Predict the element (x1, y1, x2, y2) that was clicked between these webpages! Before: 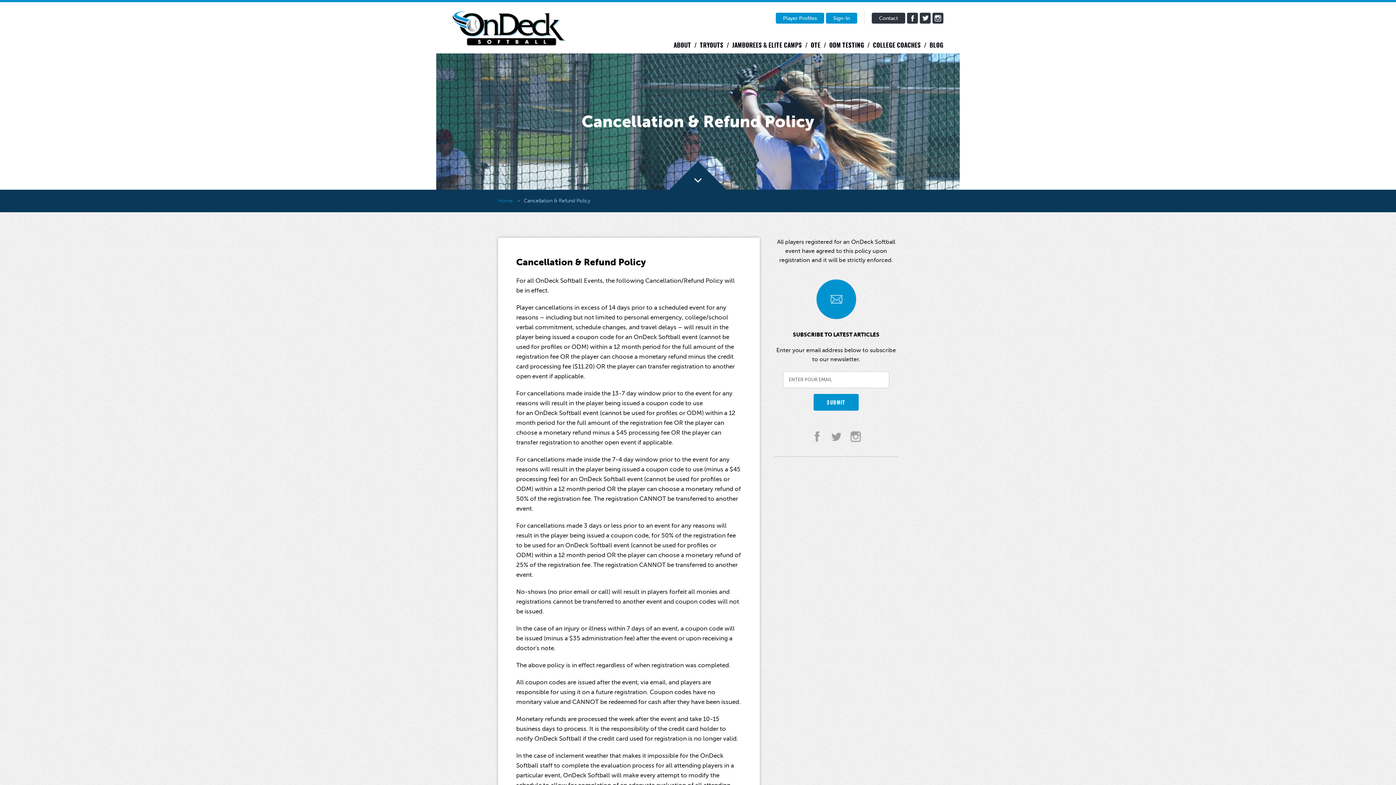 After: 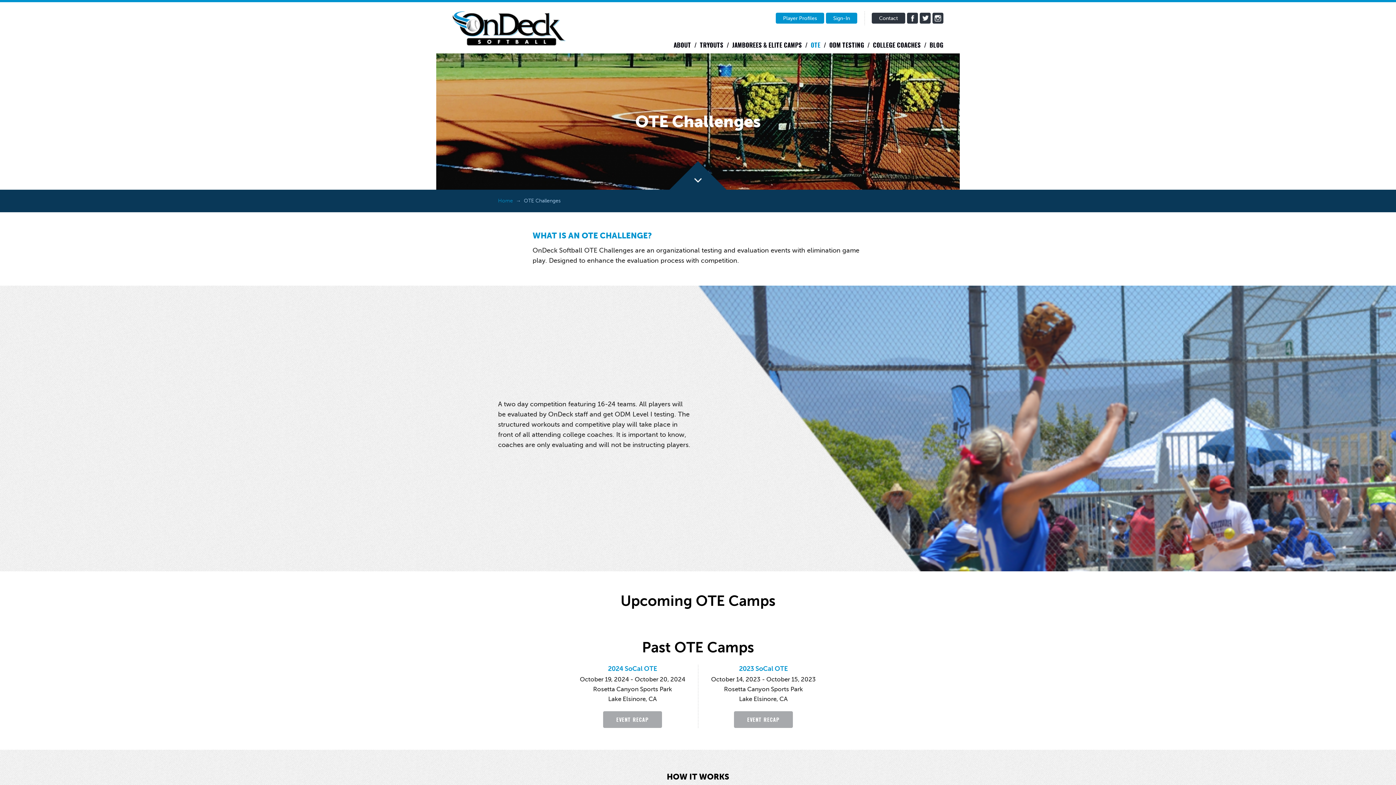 Action: bbox: (810, 40, 820, 49) label: OTE